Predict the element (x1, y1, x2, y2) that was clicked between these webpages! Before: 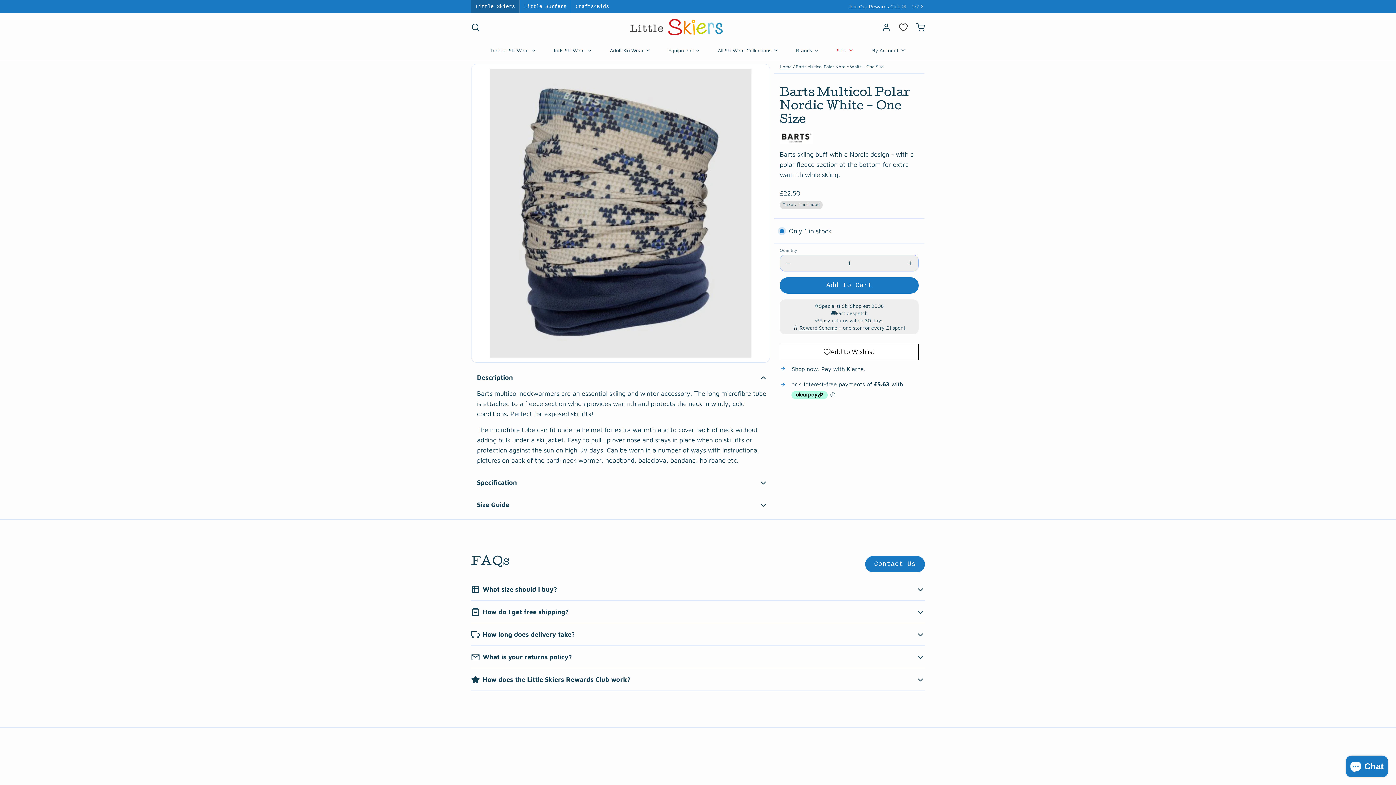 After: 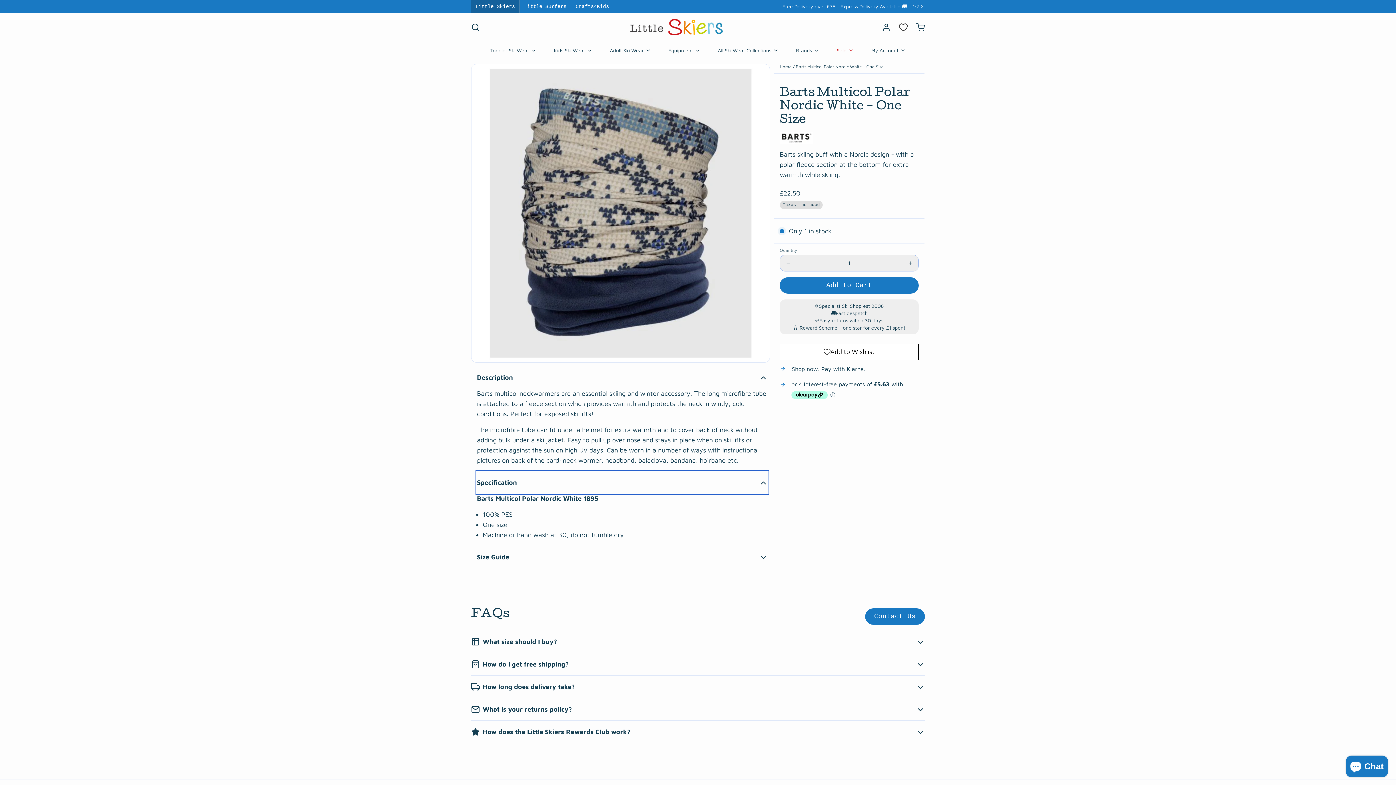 Action: bbox: (477, 471, 768, 493) label: Specification